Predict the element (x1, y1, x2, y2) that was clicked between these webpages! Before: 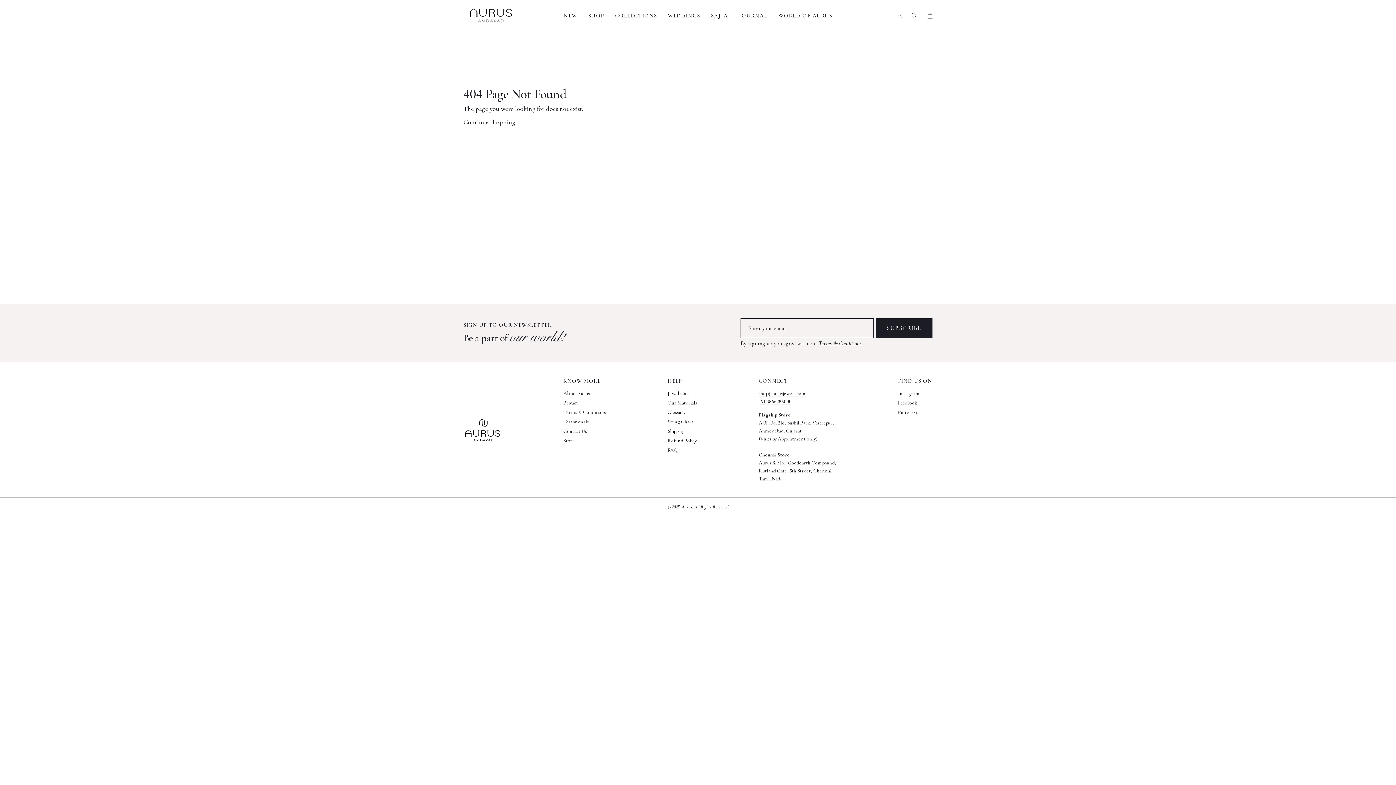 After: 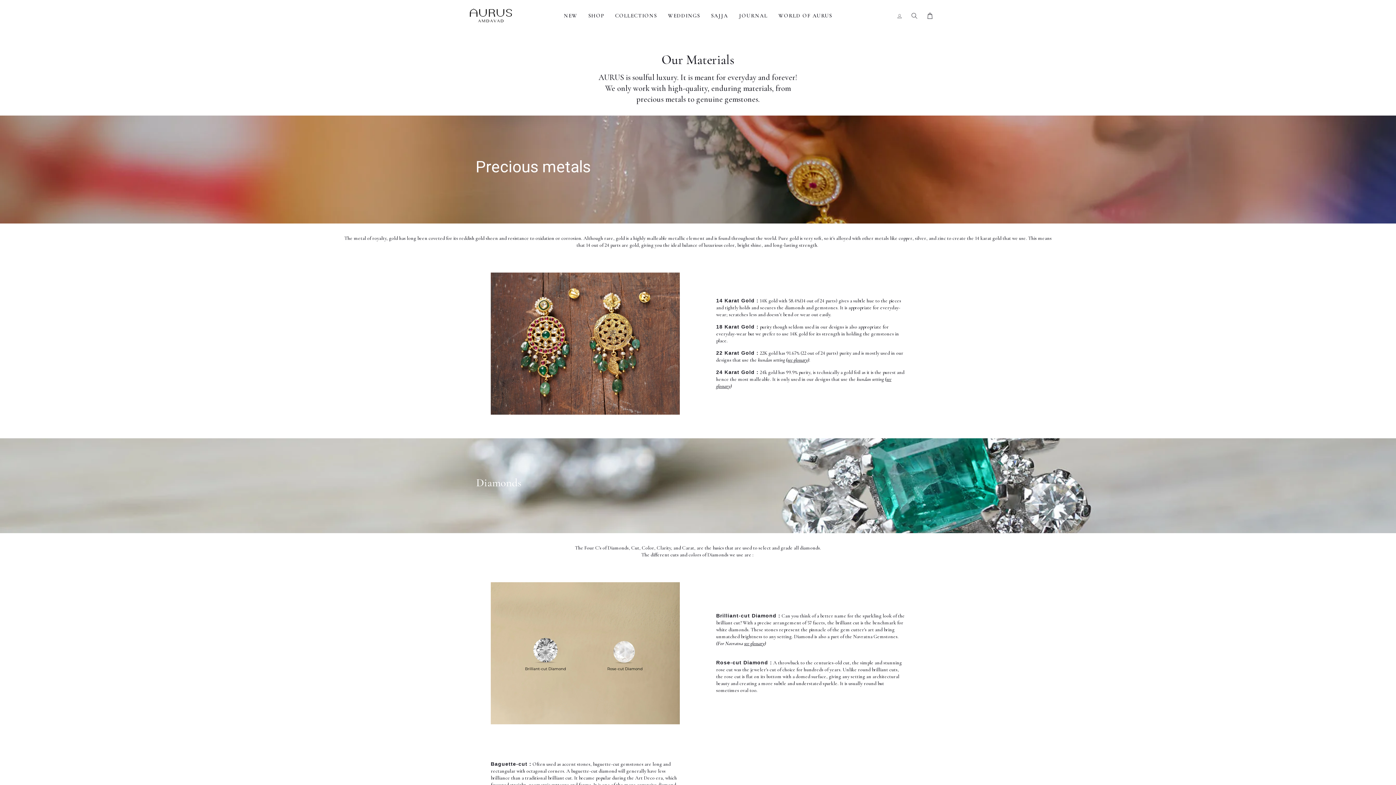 Action: label: Our Materials bbox: (667, 399, 697, 407)